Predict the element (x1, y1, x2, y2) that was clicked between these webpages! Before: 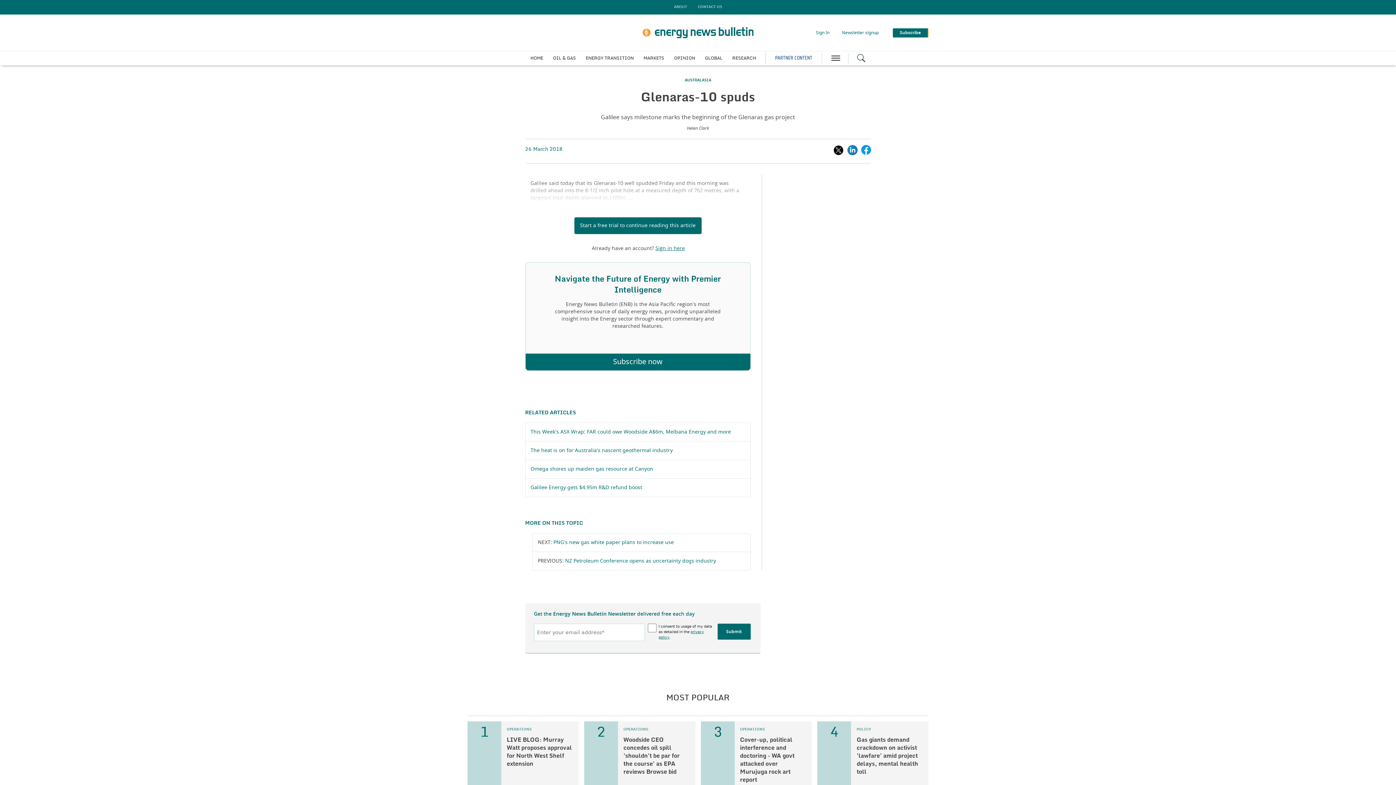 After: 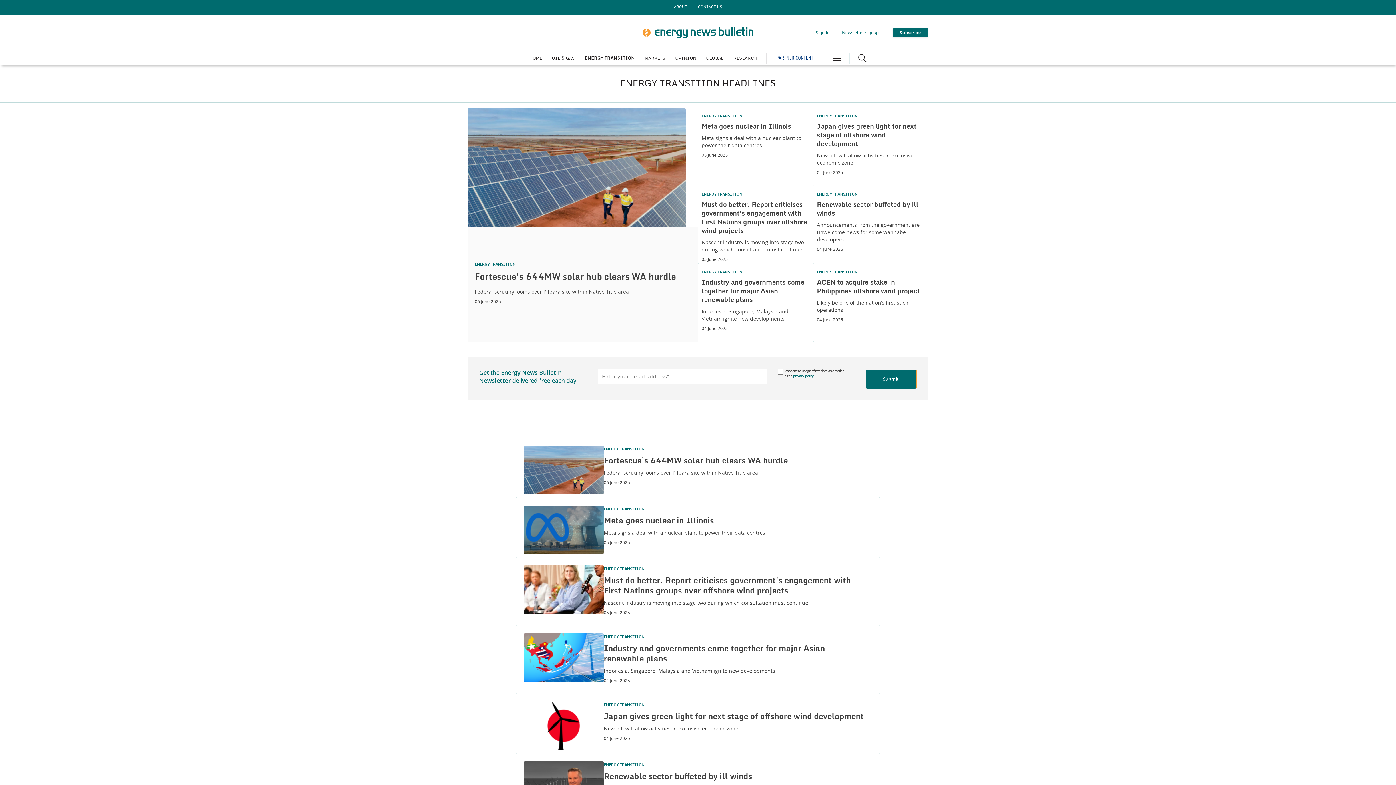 Action: label: ENERGY TRANSITION bbox: (585, 56, 633, 60)